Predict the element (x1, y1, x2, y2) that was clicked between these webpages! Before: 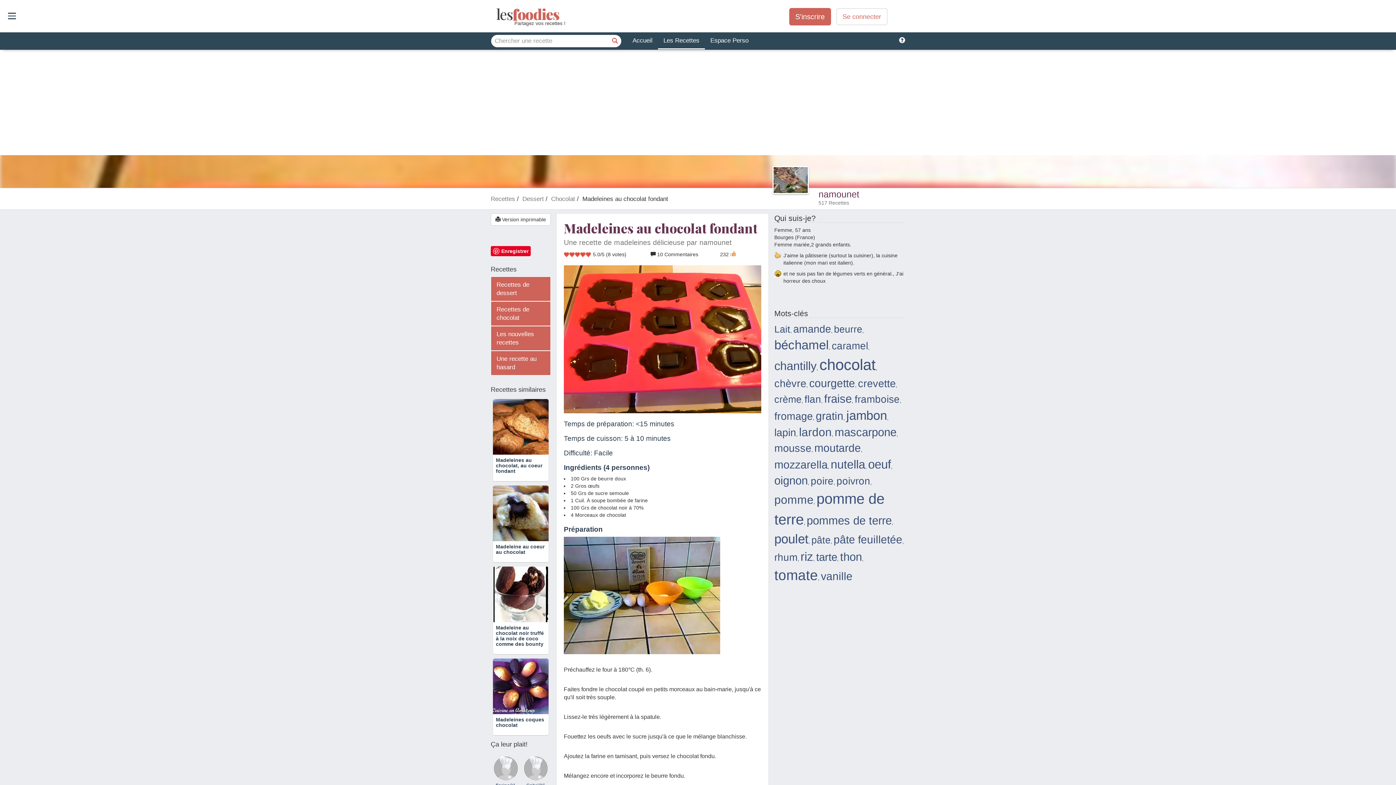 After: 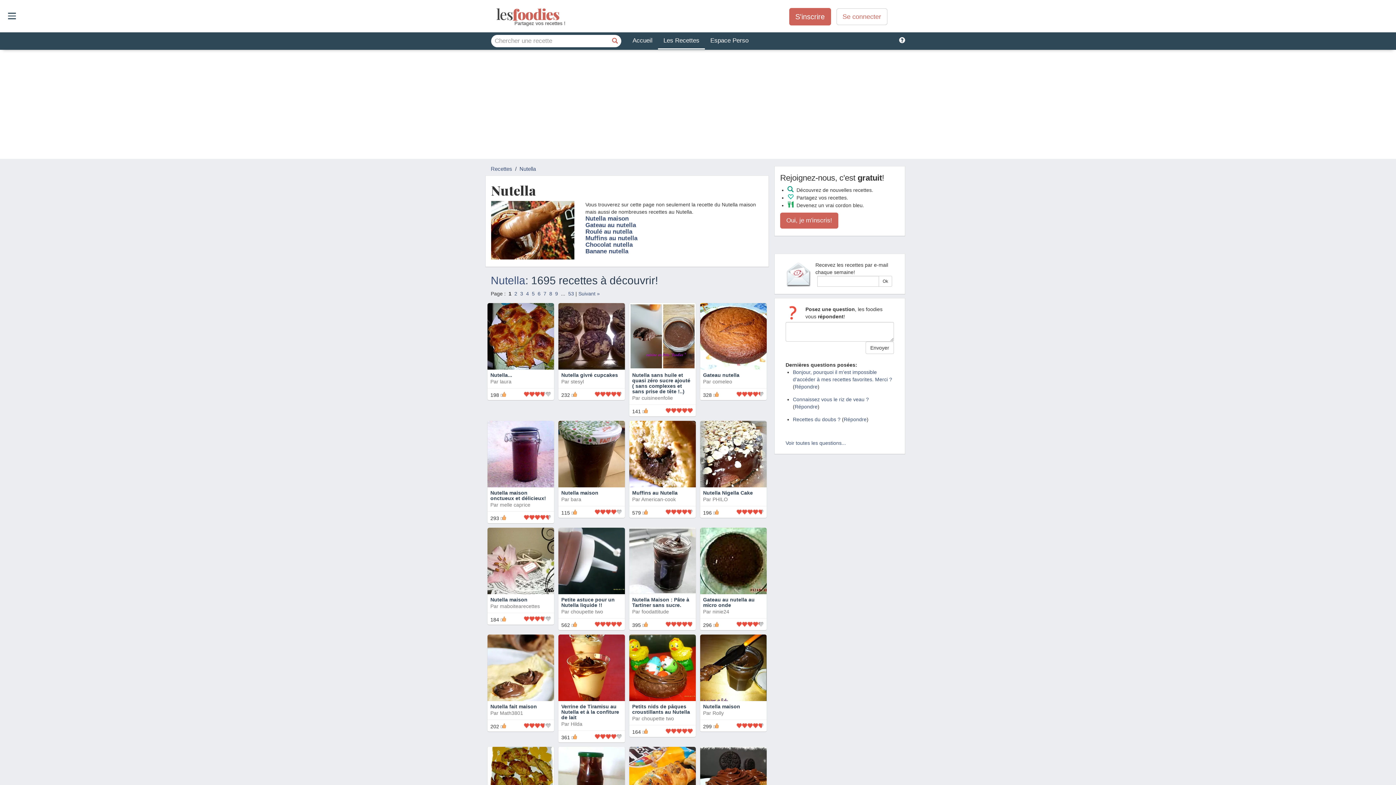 Action: label: nutella bbox: (830, 458, 865, 471)